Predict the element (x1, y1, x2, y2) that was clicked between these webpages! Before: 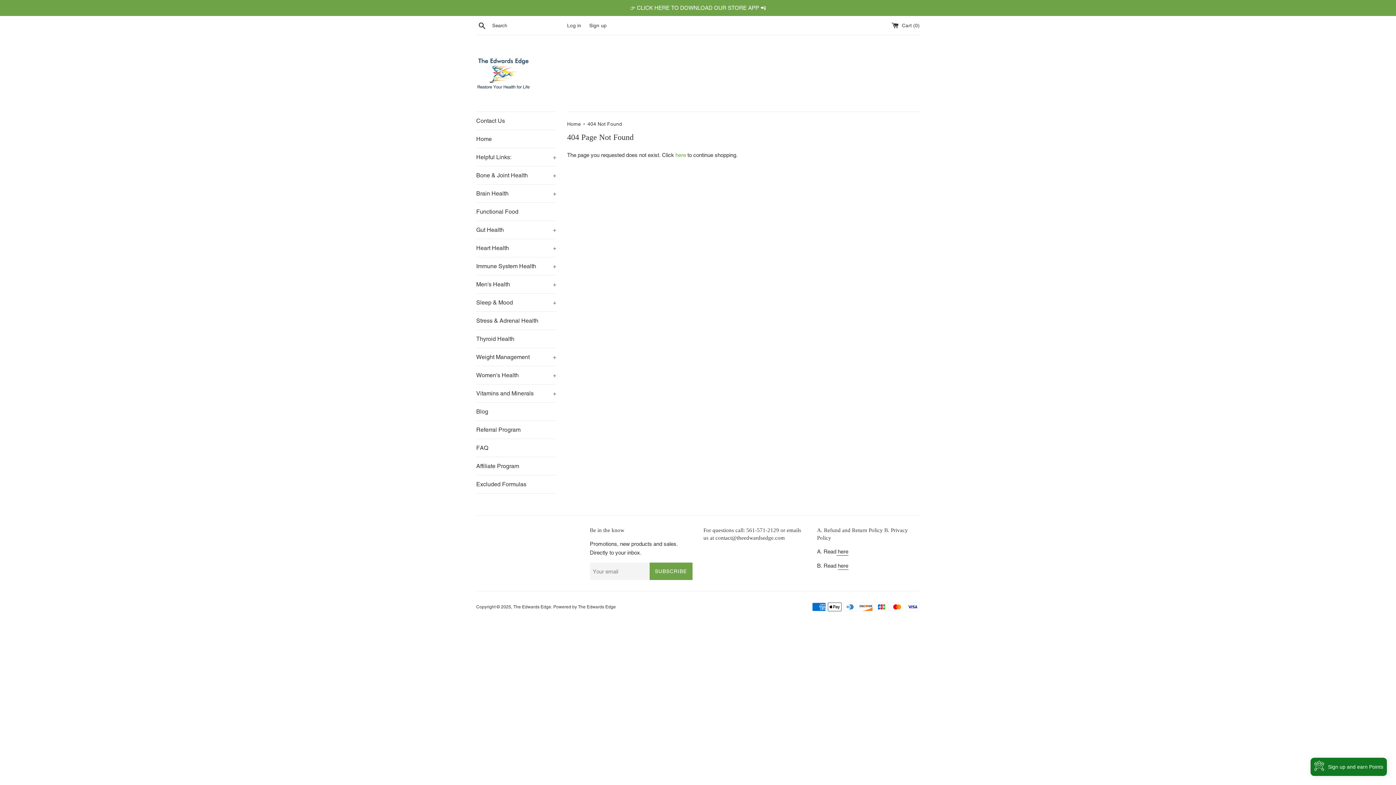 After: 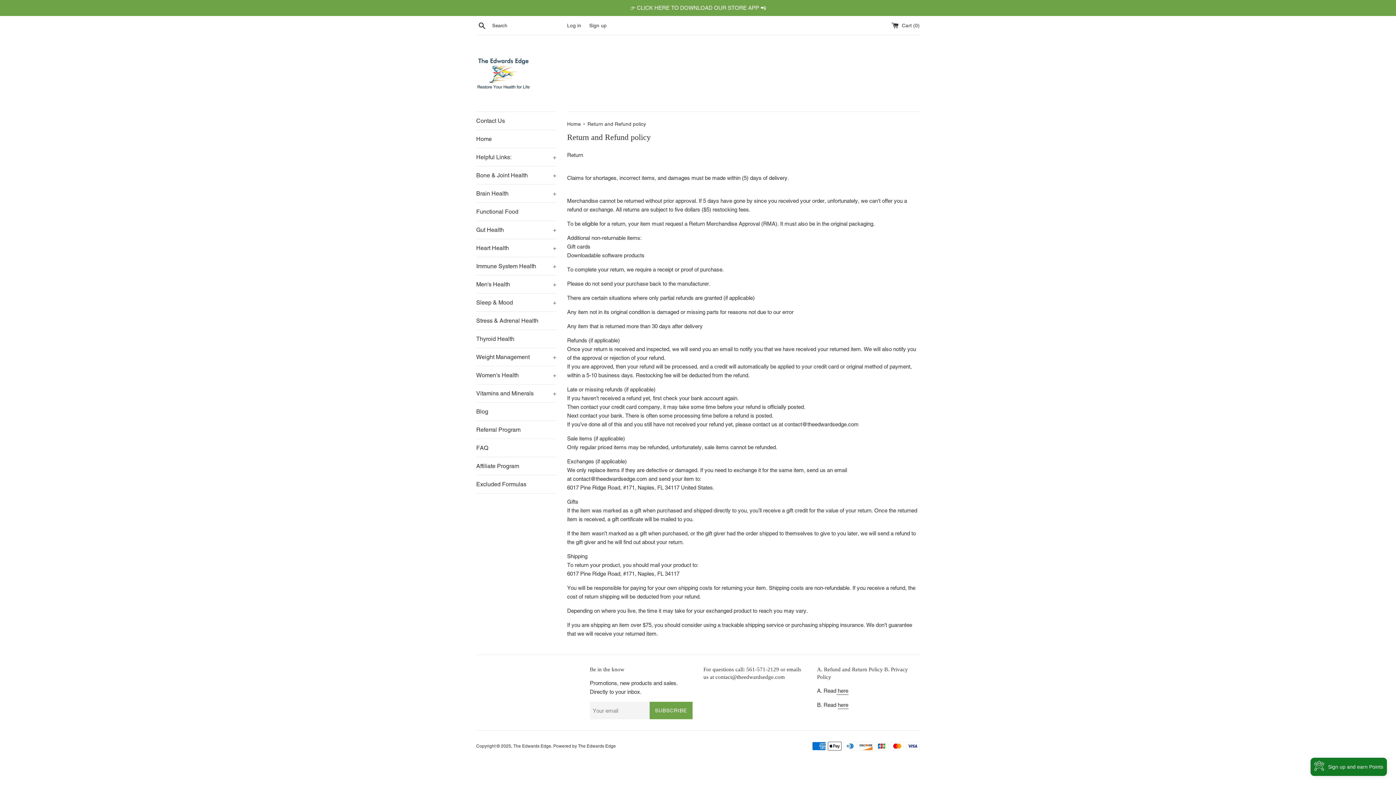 Action: bbox: (836, 548, 848, 556) label:  here